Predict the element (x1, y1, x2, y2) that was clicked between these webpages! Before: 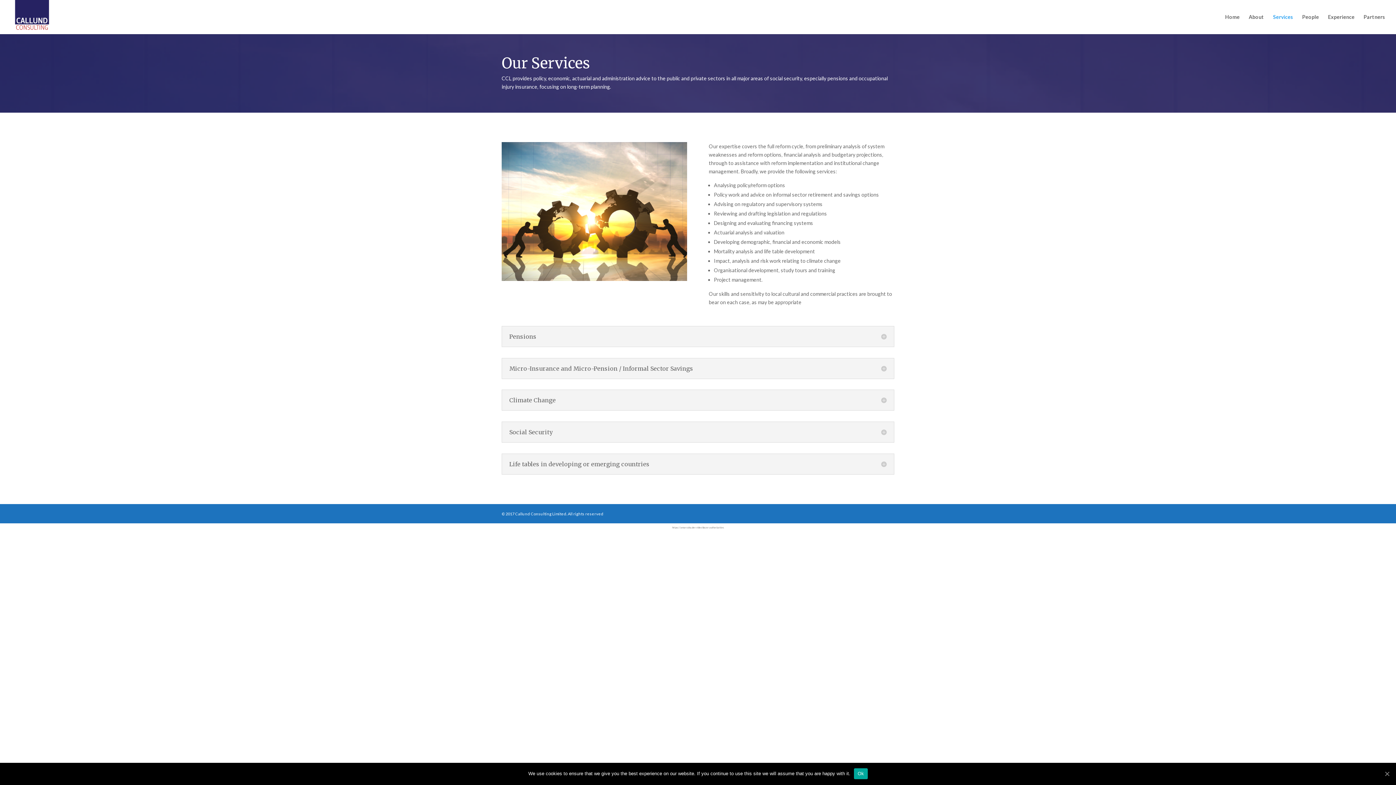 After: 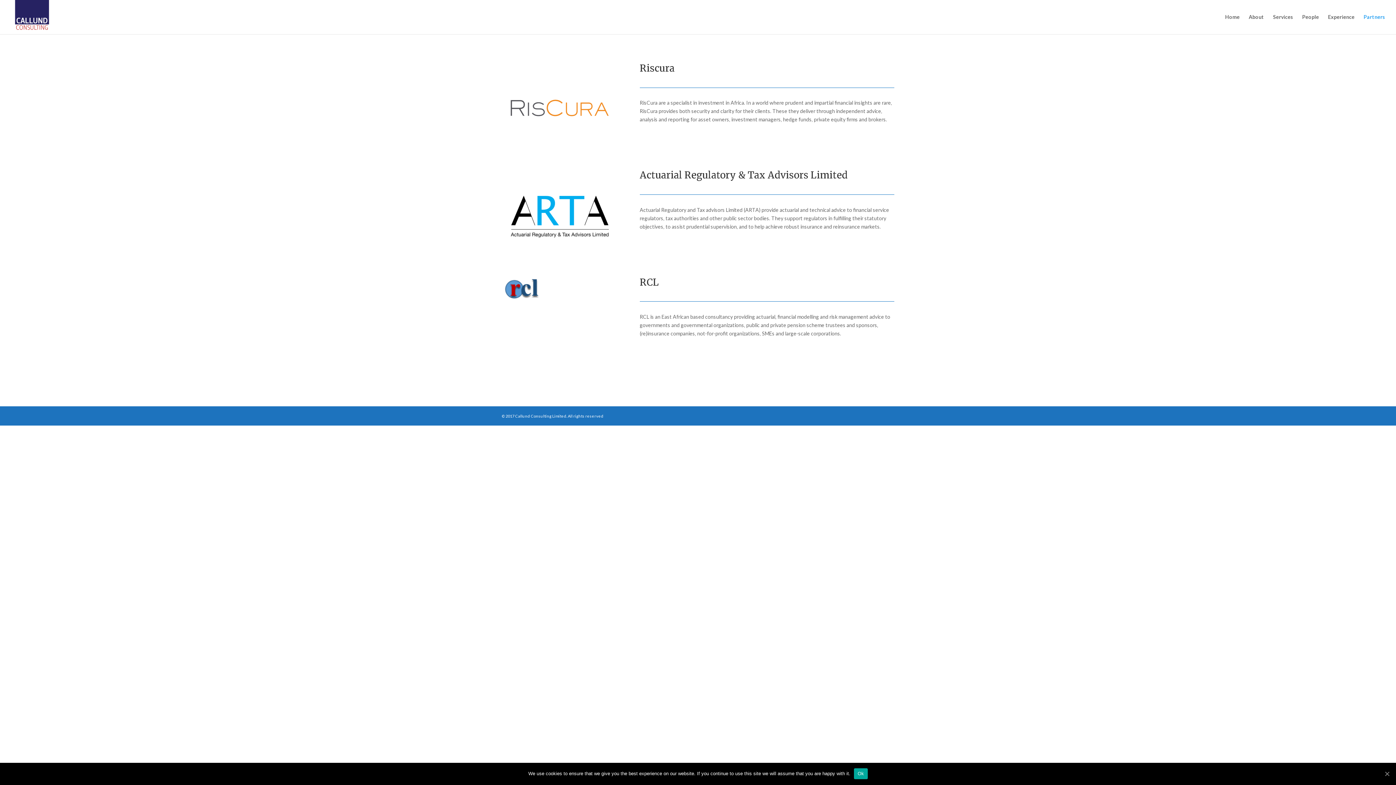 Action: label: Partners bbox: (1364, 14, 1385, 34)